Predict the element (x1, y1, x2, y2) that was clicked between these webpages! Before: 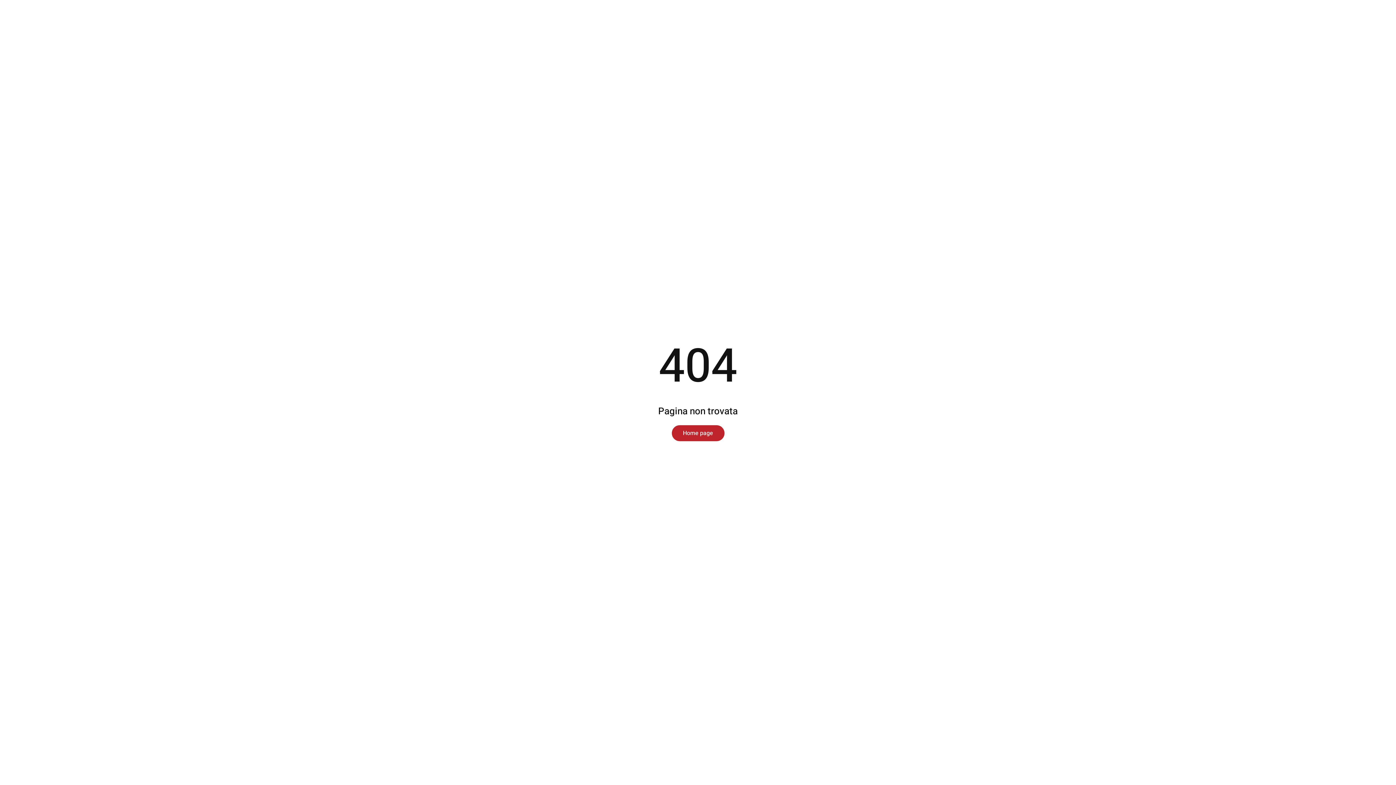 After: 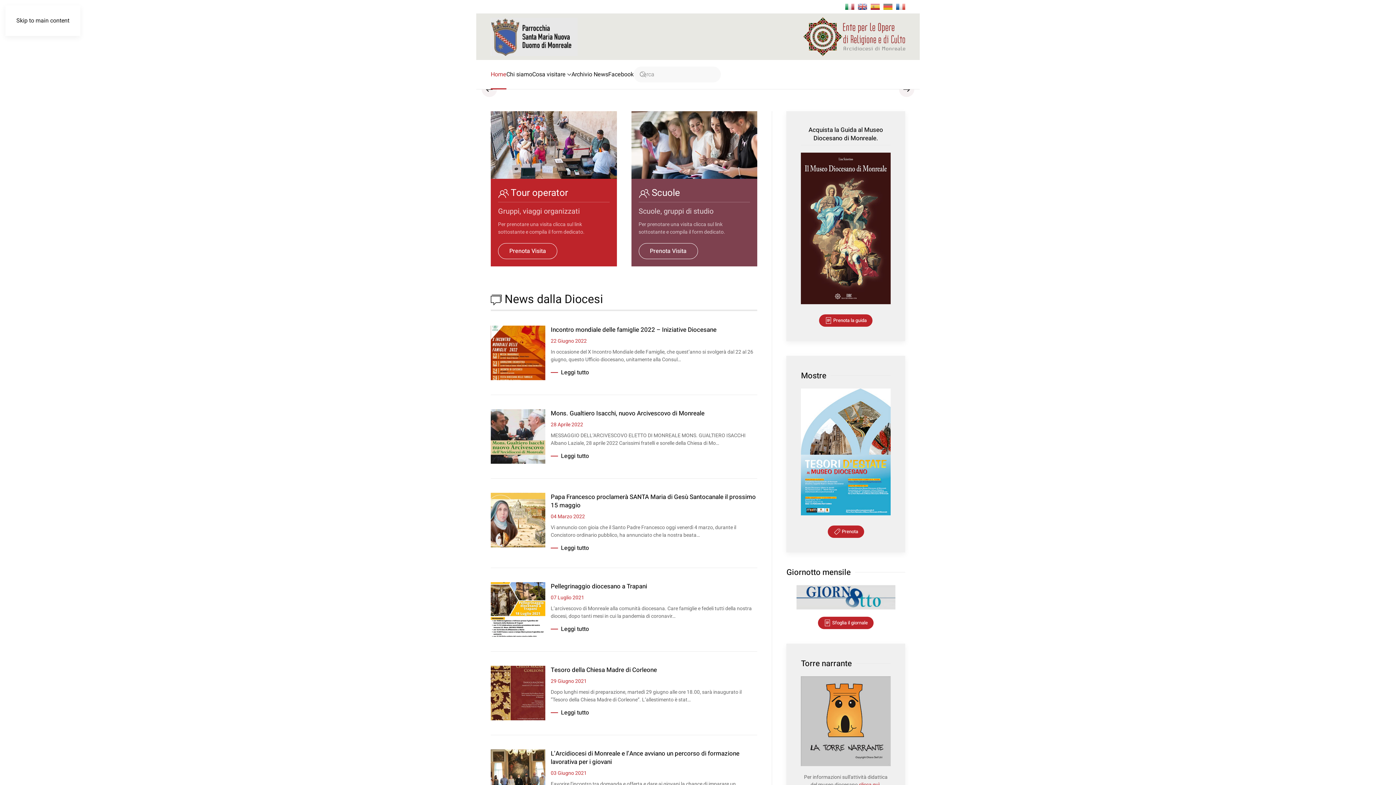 Action: bbox: (671, 425, 724, 441) label: Home page